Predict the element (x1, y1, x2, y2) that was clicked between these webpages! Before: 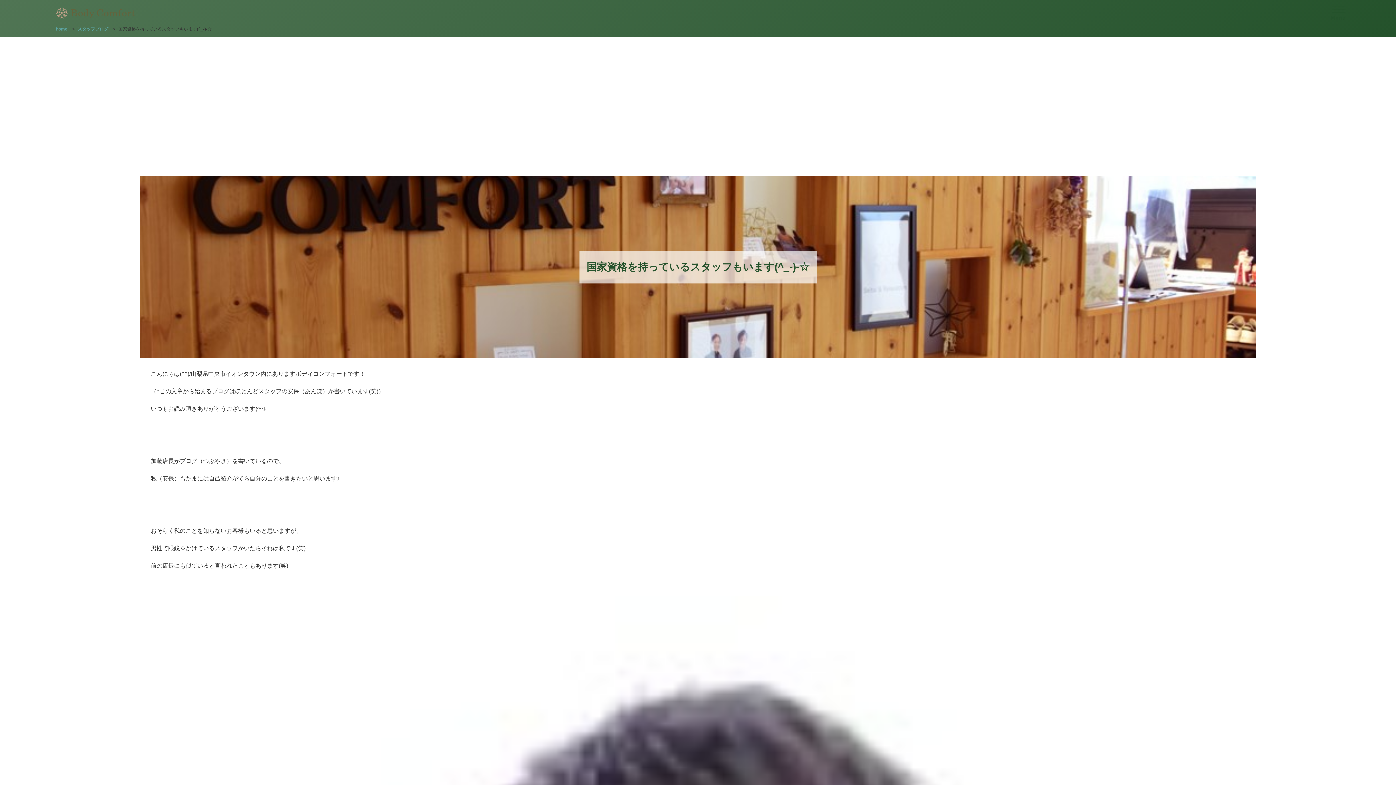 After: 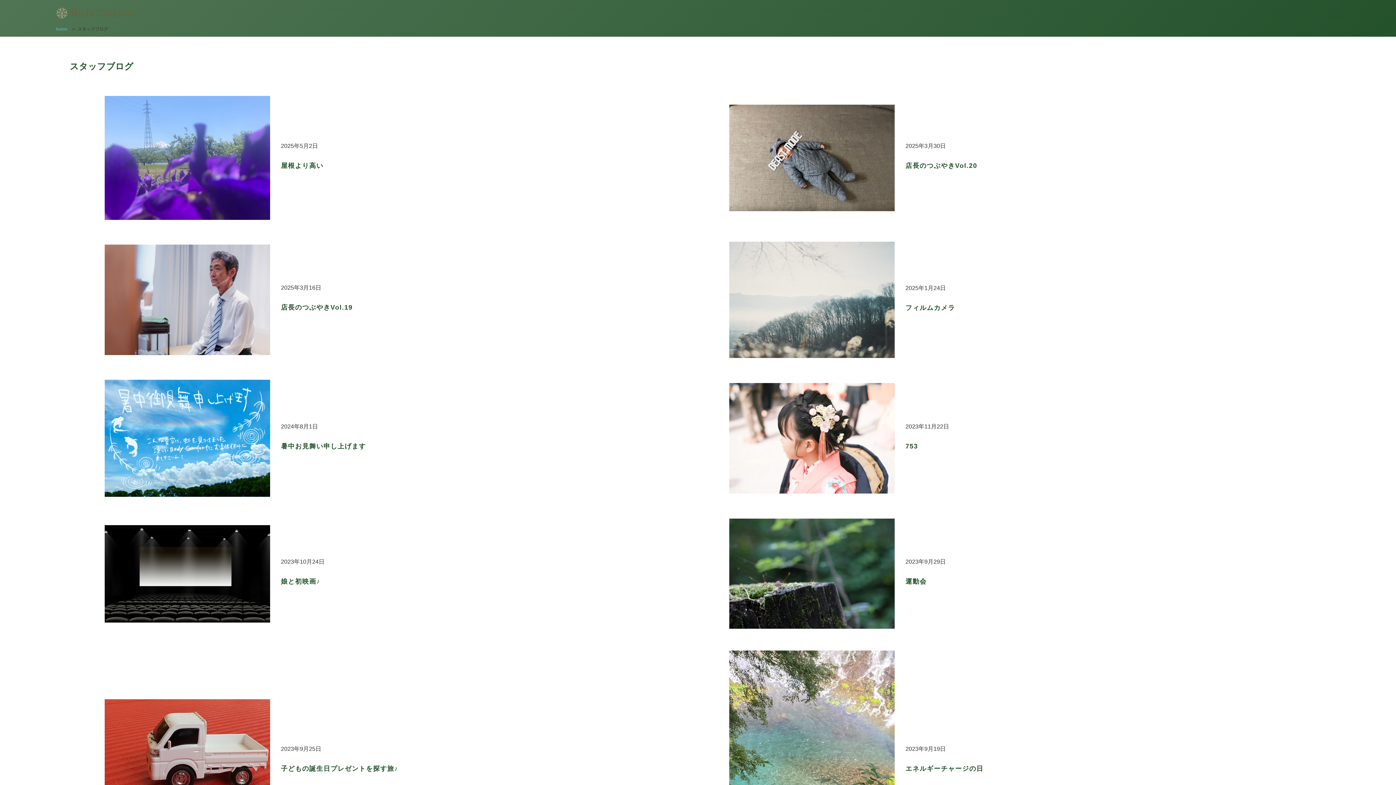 Action: bbox: (77, 26, 110, 31) label: スタッフブログ